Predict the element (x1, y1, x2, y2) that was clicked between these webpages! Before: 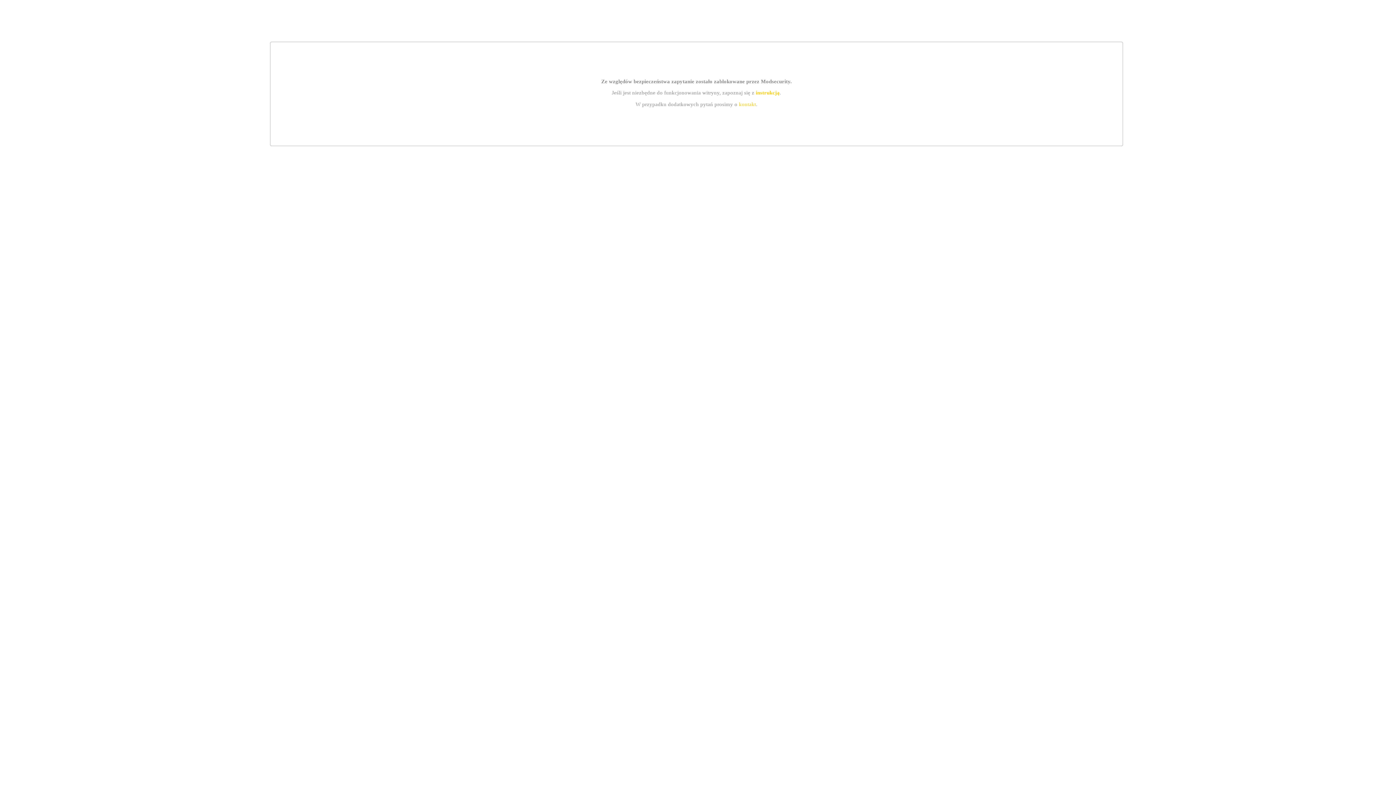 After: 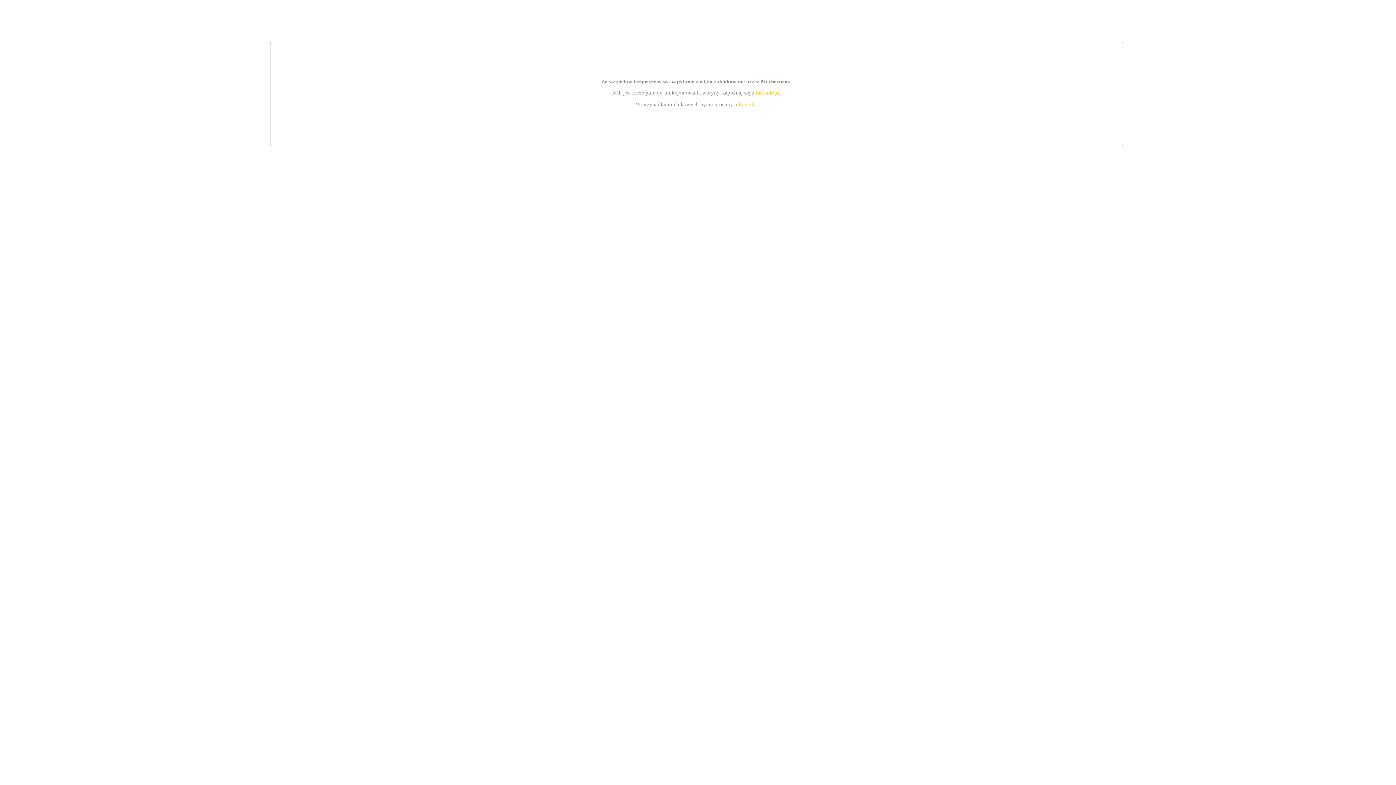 Action: bbox: (739, 101, 756, 107) label: kontakt